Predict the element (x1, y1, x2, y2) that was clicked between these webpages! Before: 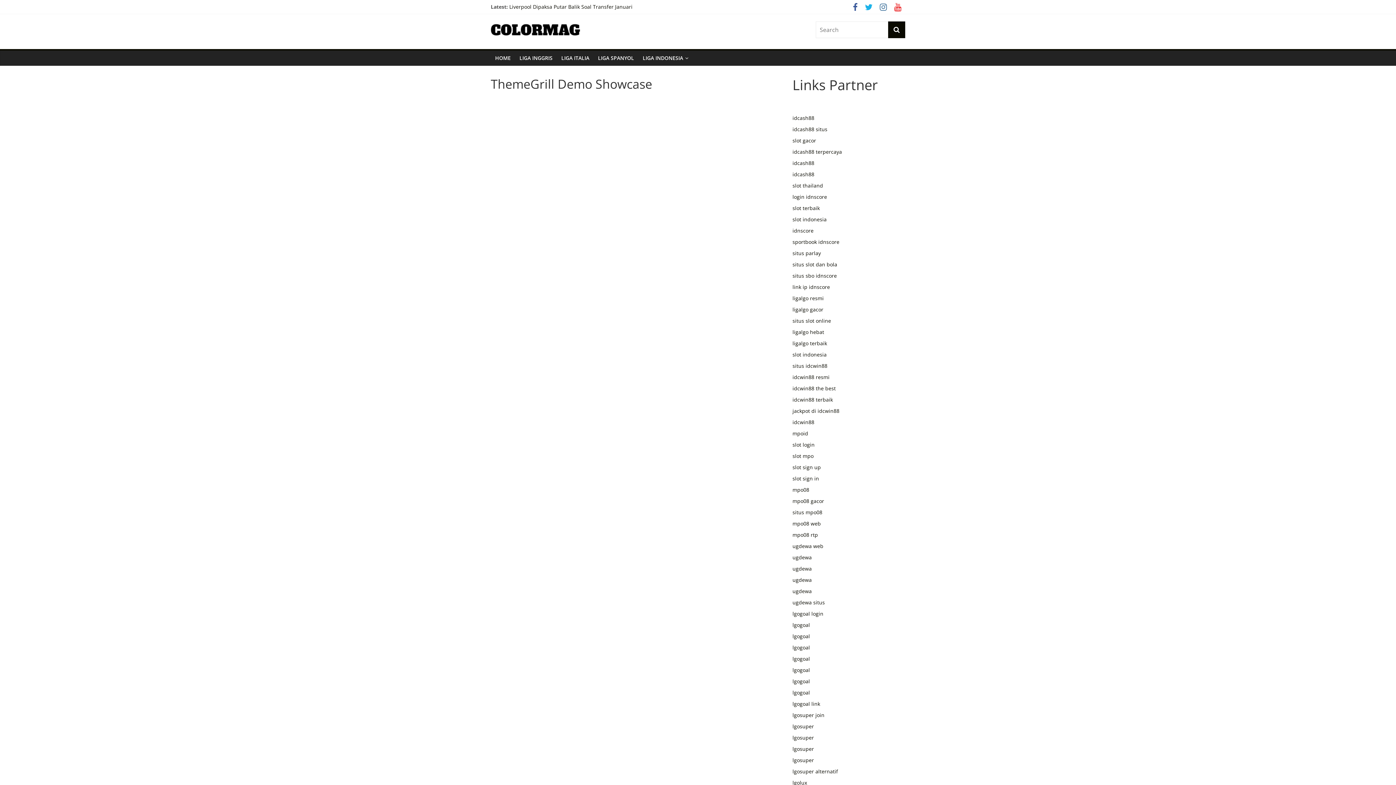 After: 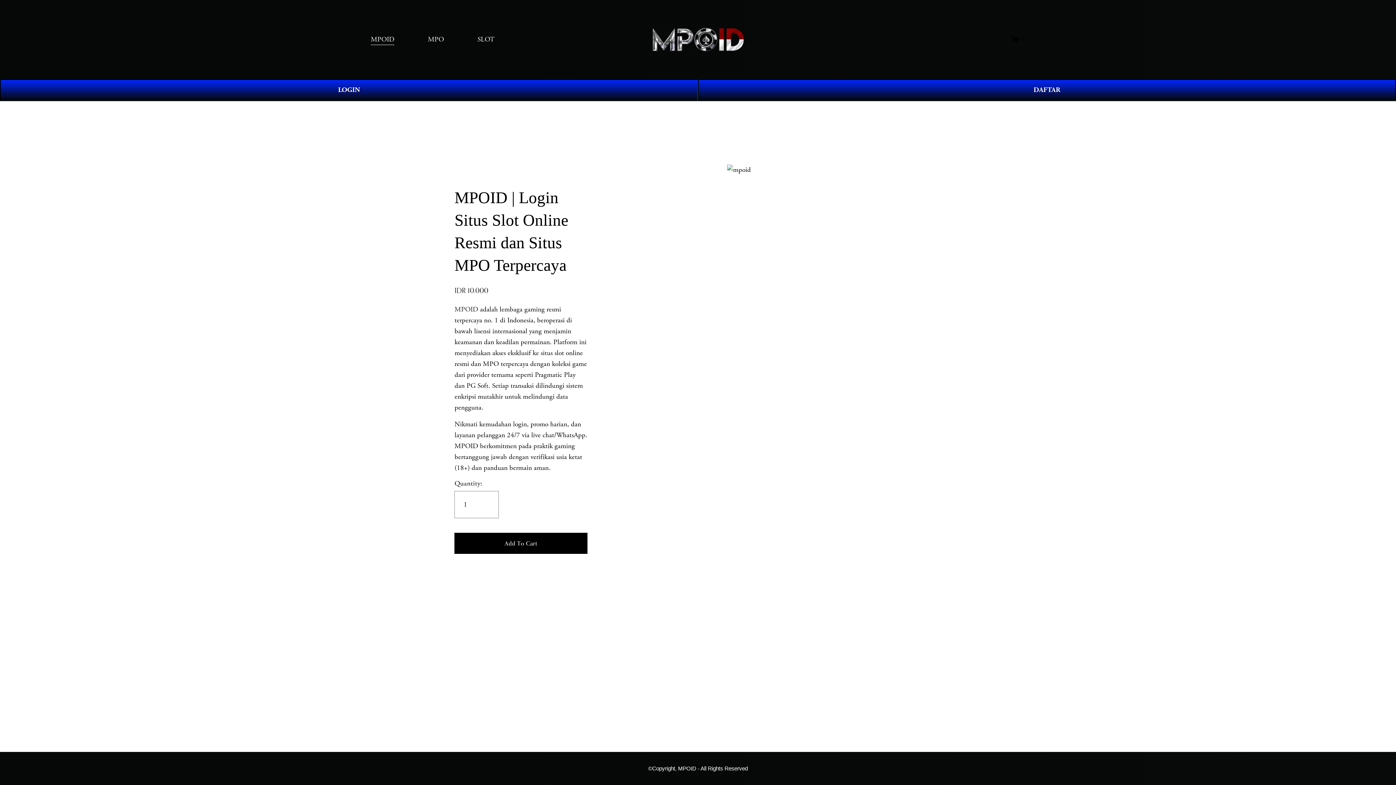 Action: bbox: (792, 464, 821, 470) label: slot sign up